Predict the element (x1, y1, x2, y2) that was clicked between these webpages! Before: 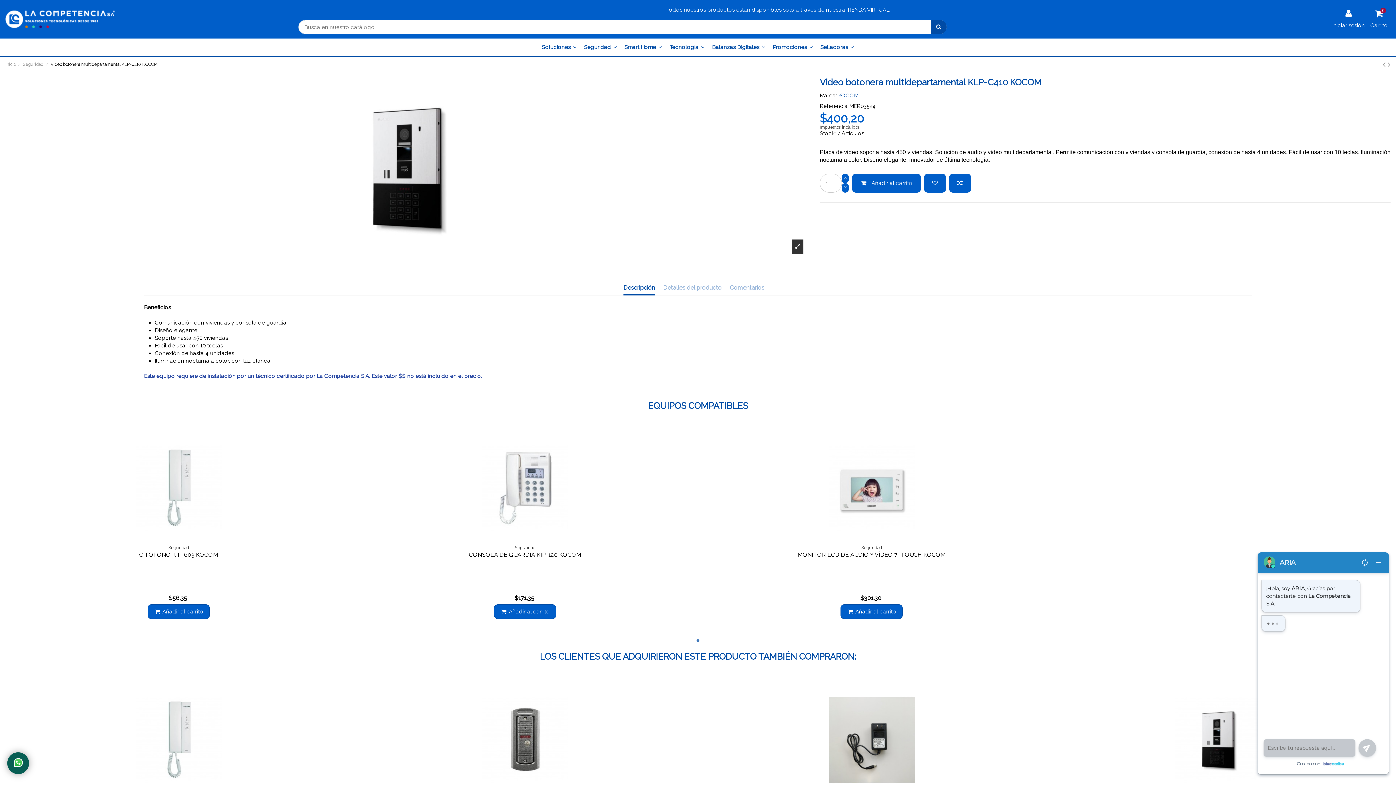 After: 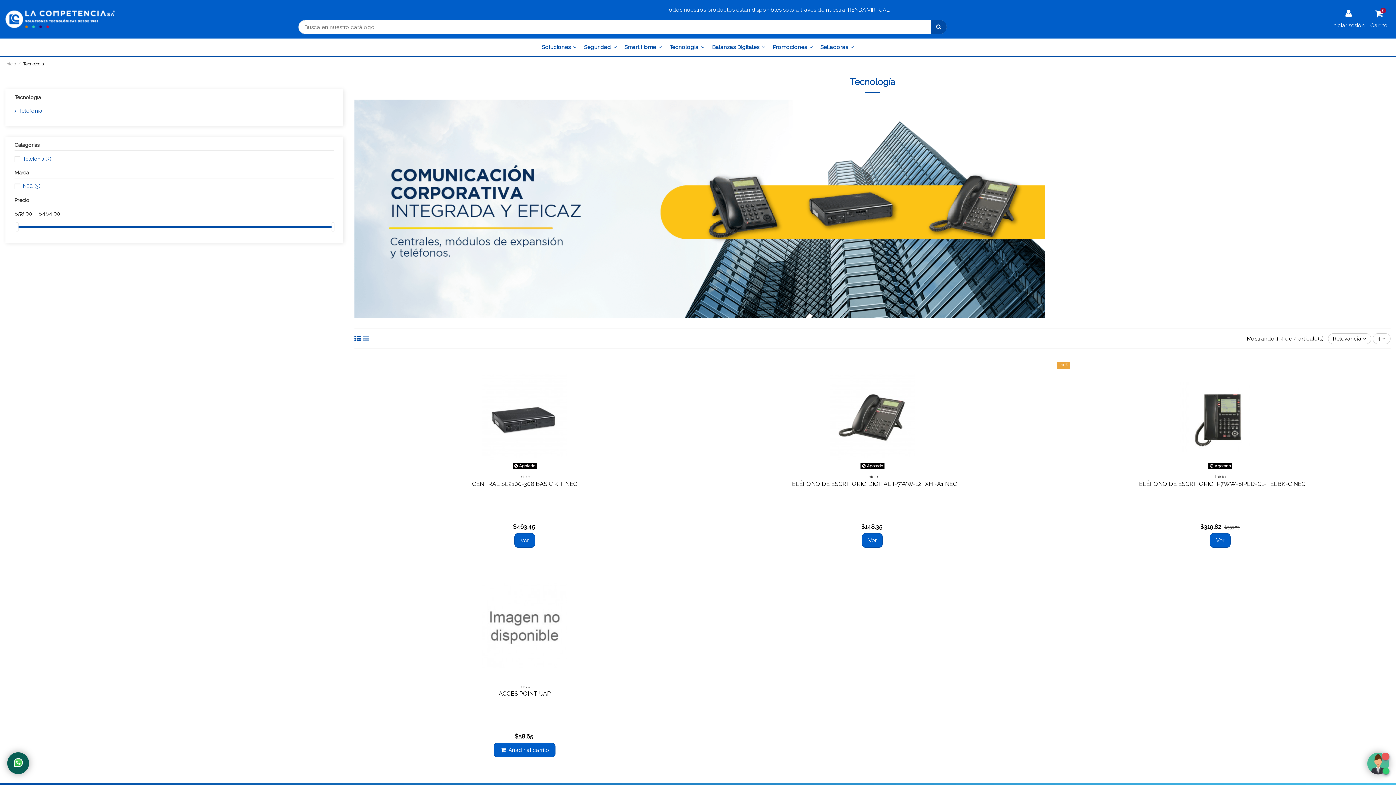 Action: label: Tecnología  bbox: (666, 38, 708, 56)